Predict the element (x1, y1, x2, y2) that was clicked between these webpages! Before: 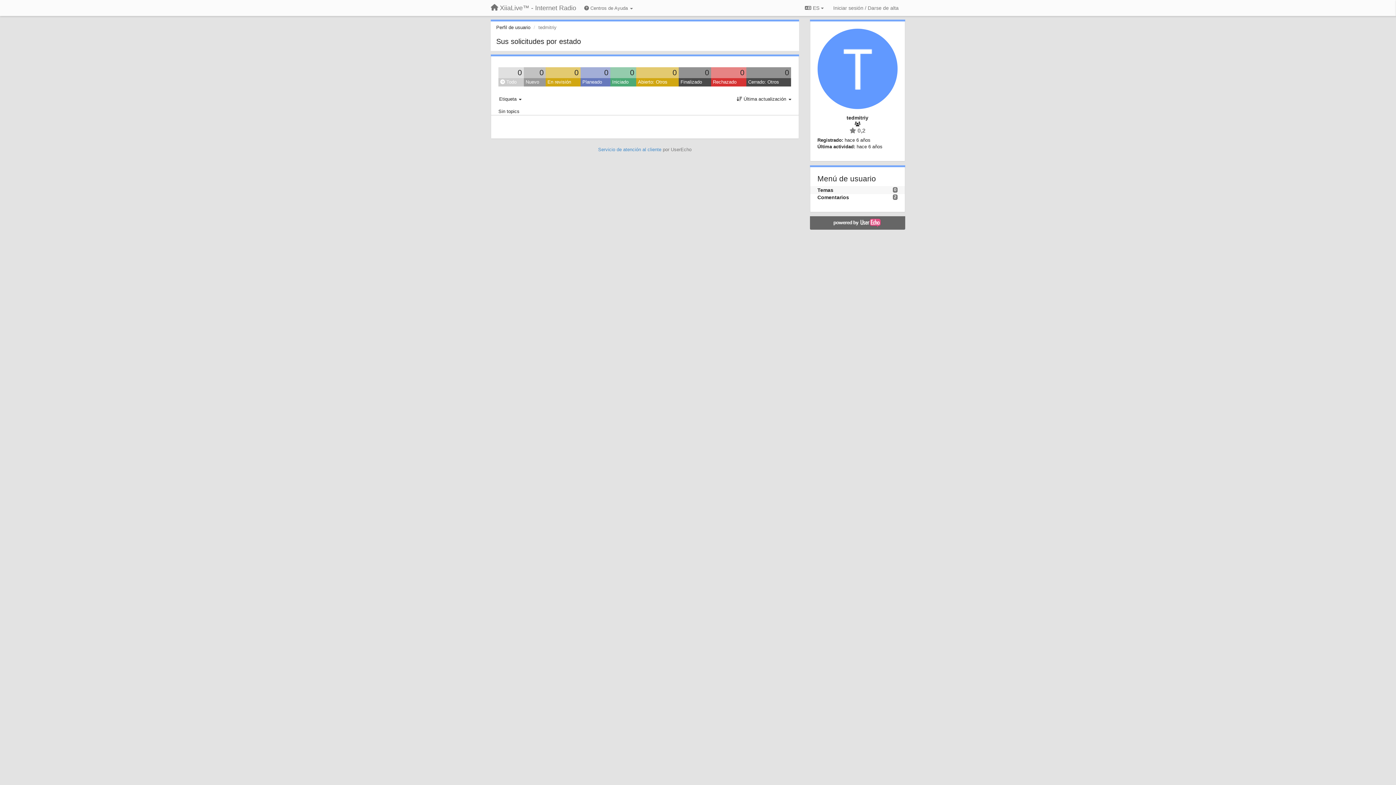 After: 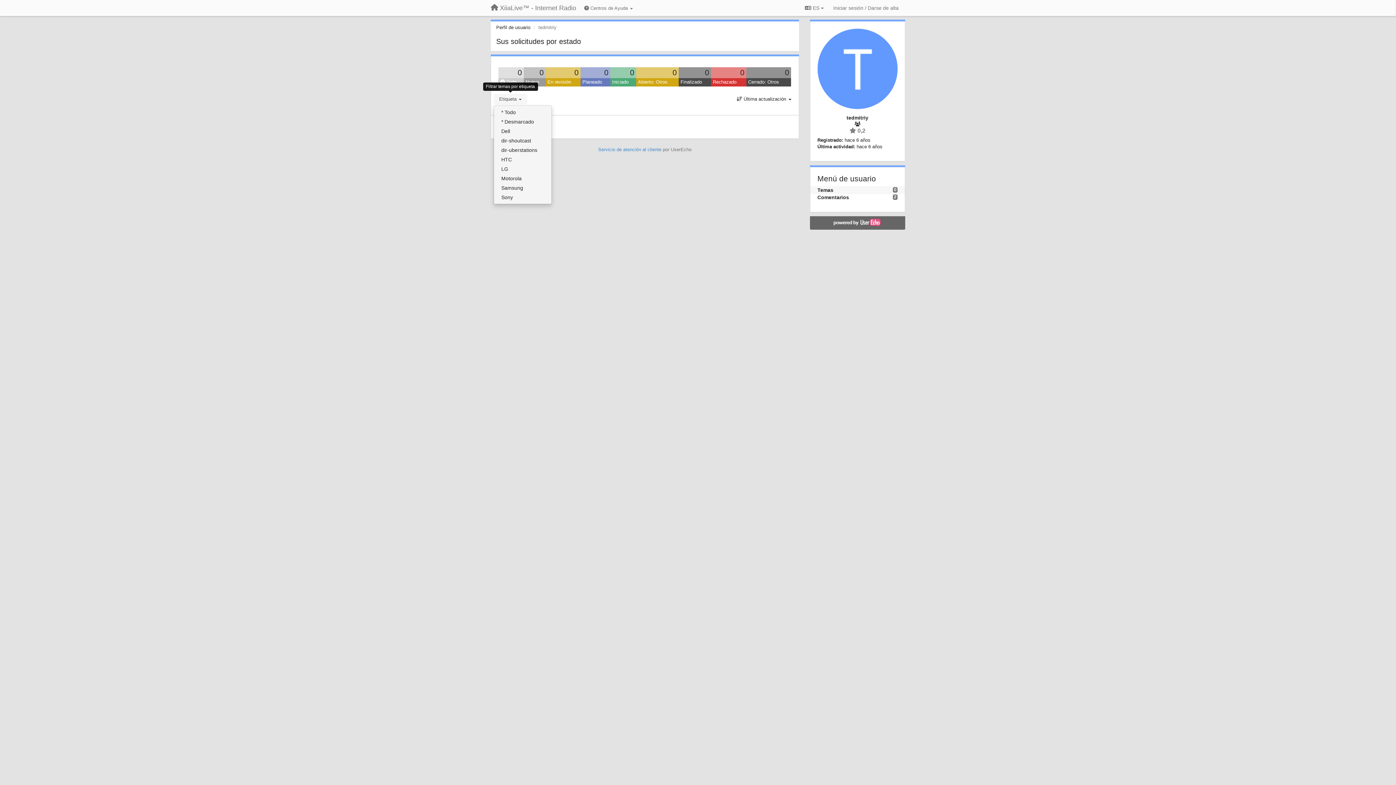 Action: label: Etiqueta  bbox: (493, 93, 527, 104)